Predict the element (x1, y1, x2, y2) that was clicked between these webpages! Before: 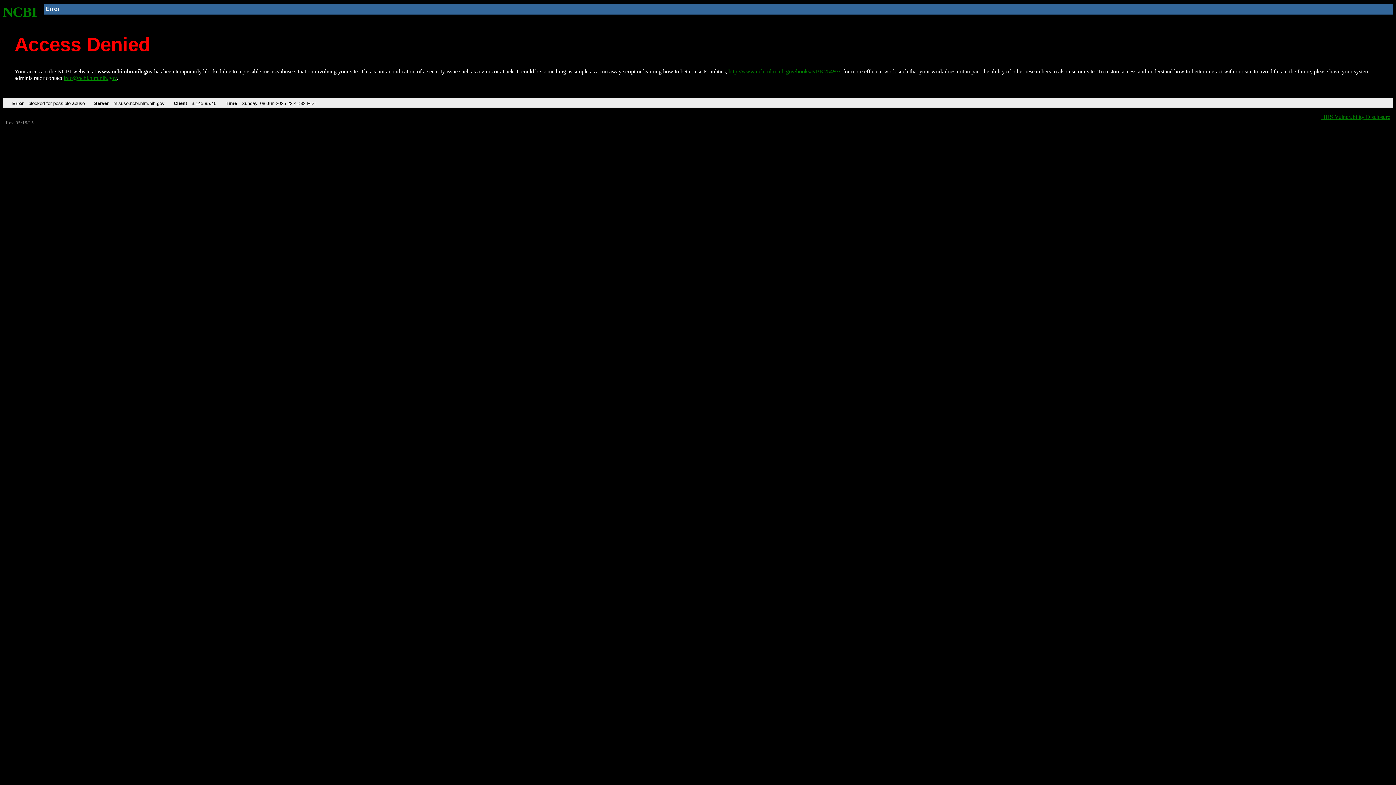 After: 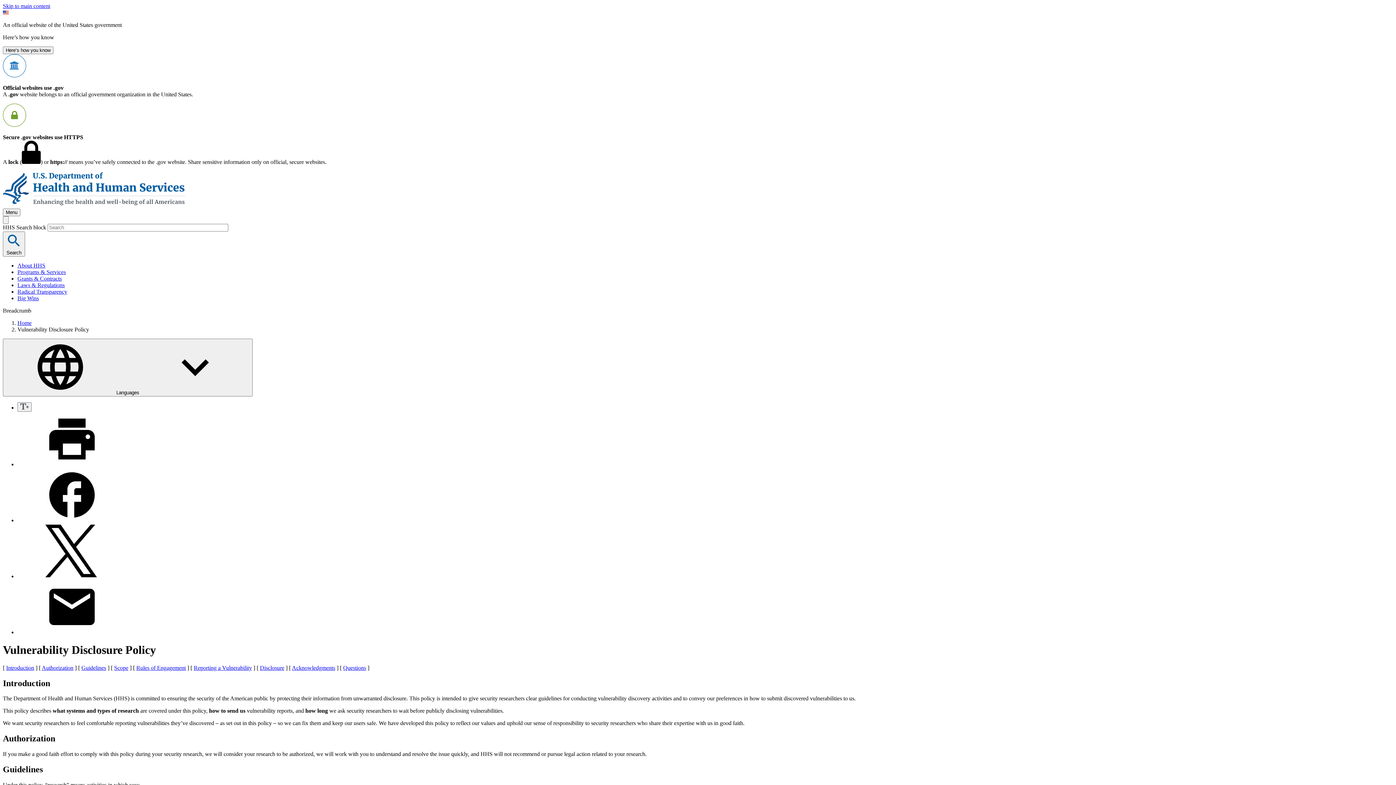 Action: label: HHS Vulnerability Disclosure bbox: (1321, 113, 1390, 119)